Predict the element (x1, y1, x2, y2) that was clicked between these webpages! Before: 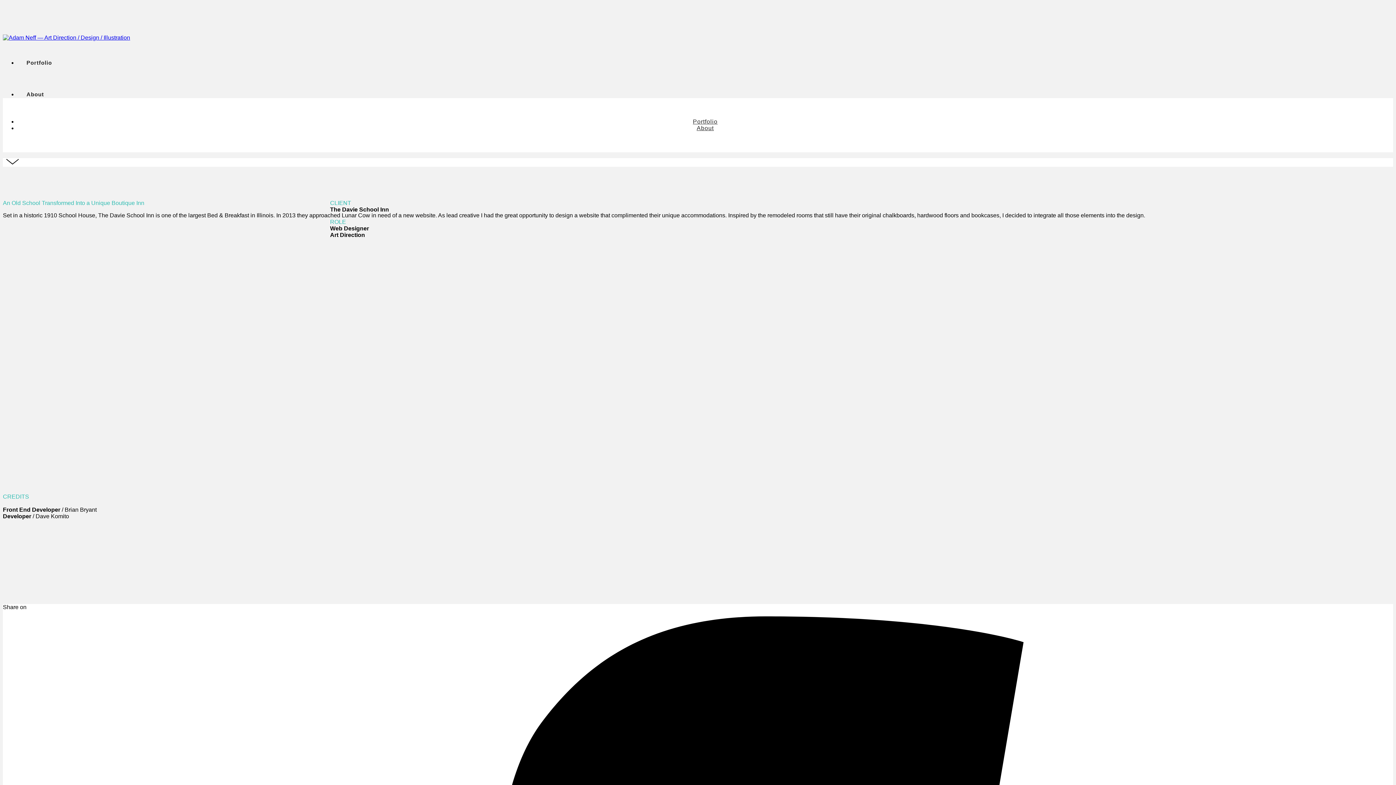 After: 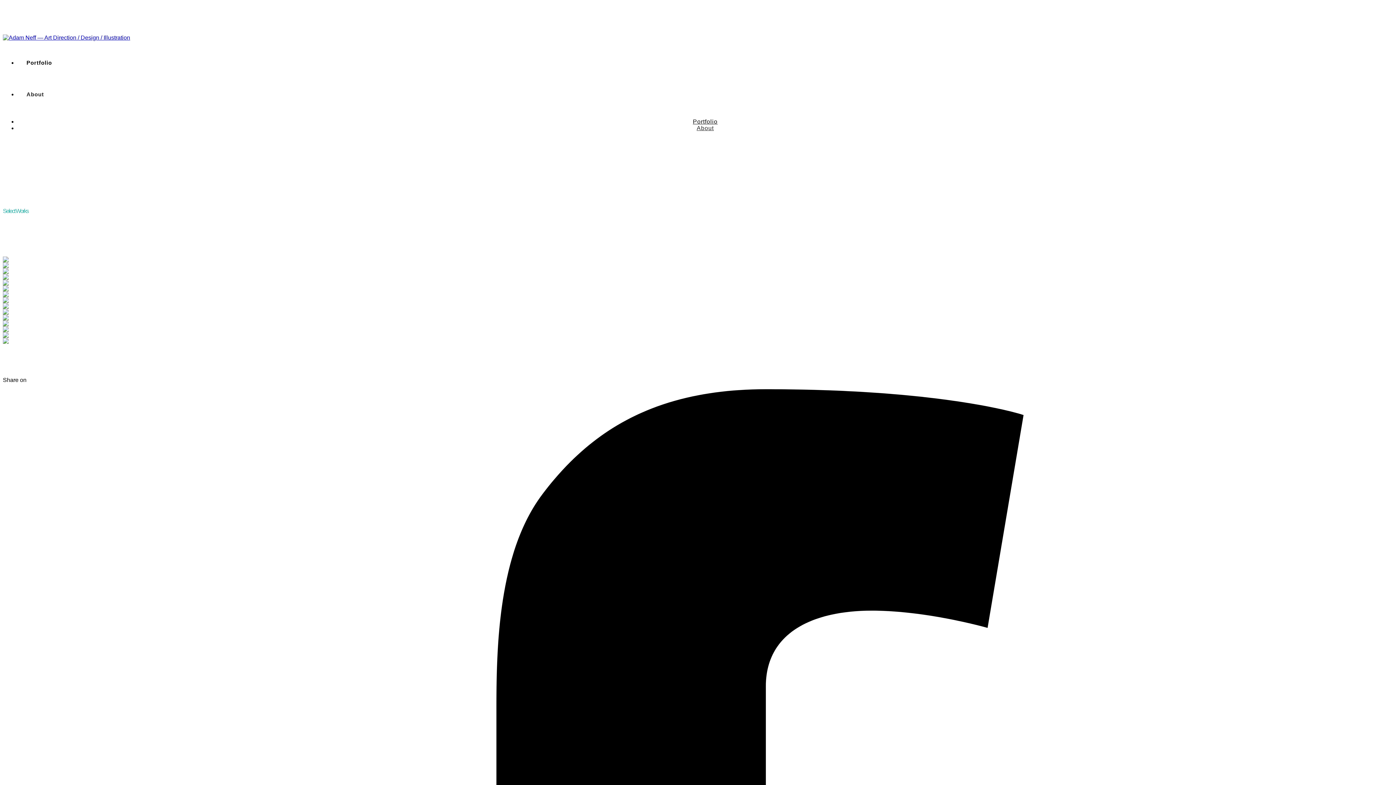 Action: bbox: (693, 118, 717, 124) label: Portfolio